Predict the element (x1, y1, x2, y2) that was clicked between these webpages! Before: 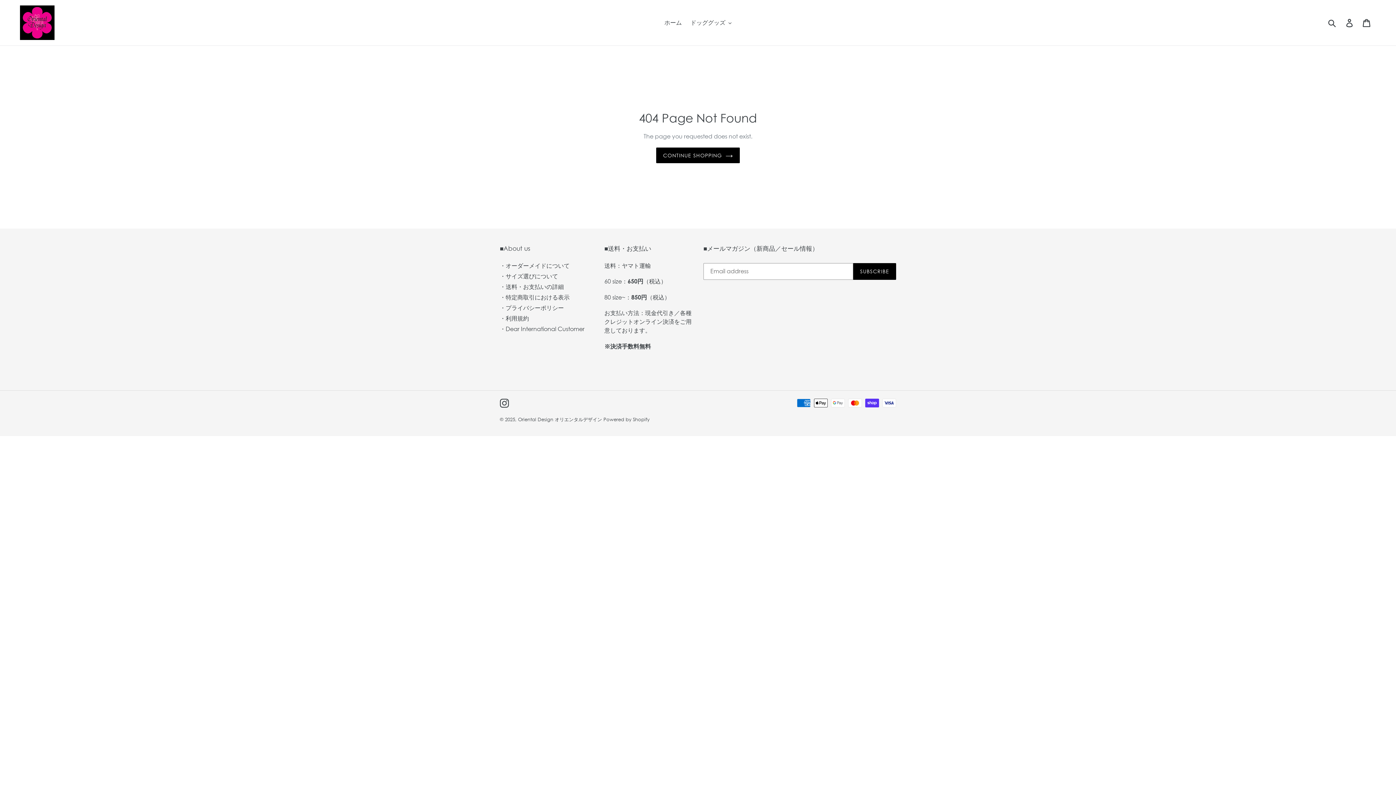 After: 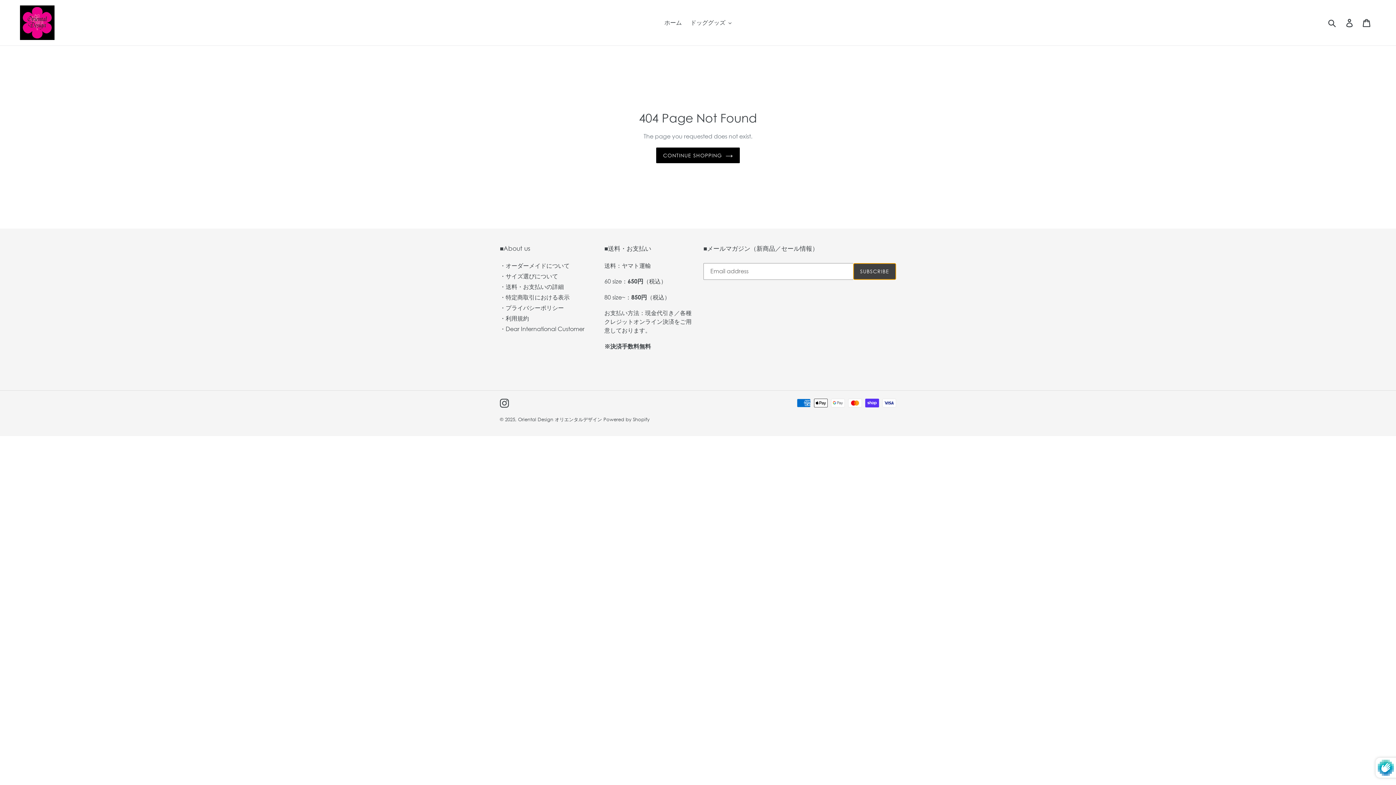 Action: bbox: (853, 263, 896, 279) label: SUBSCRIBE